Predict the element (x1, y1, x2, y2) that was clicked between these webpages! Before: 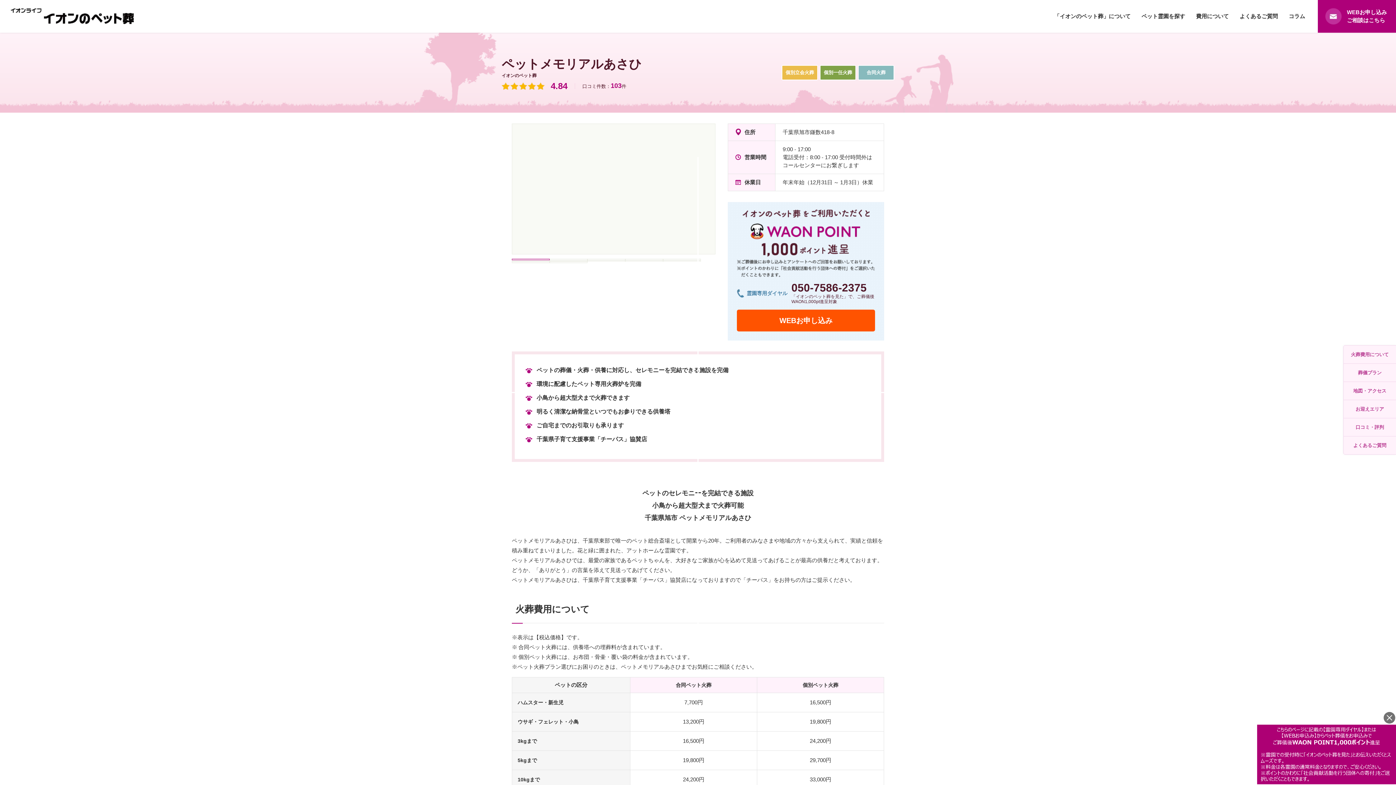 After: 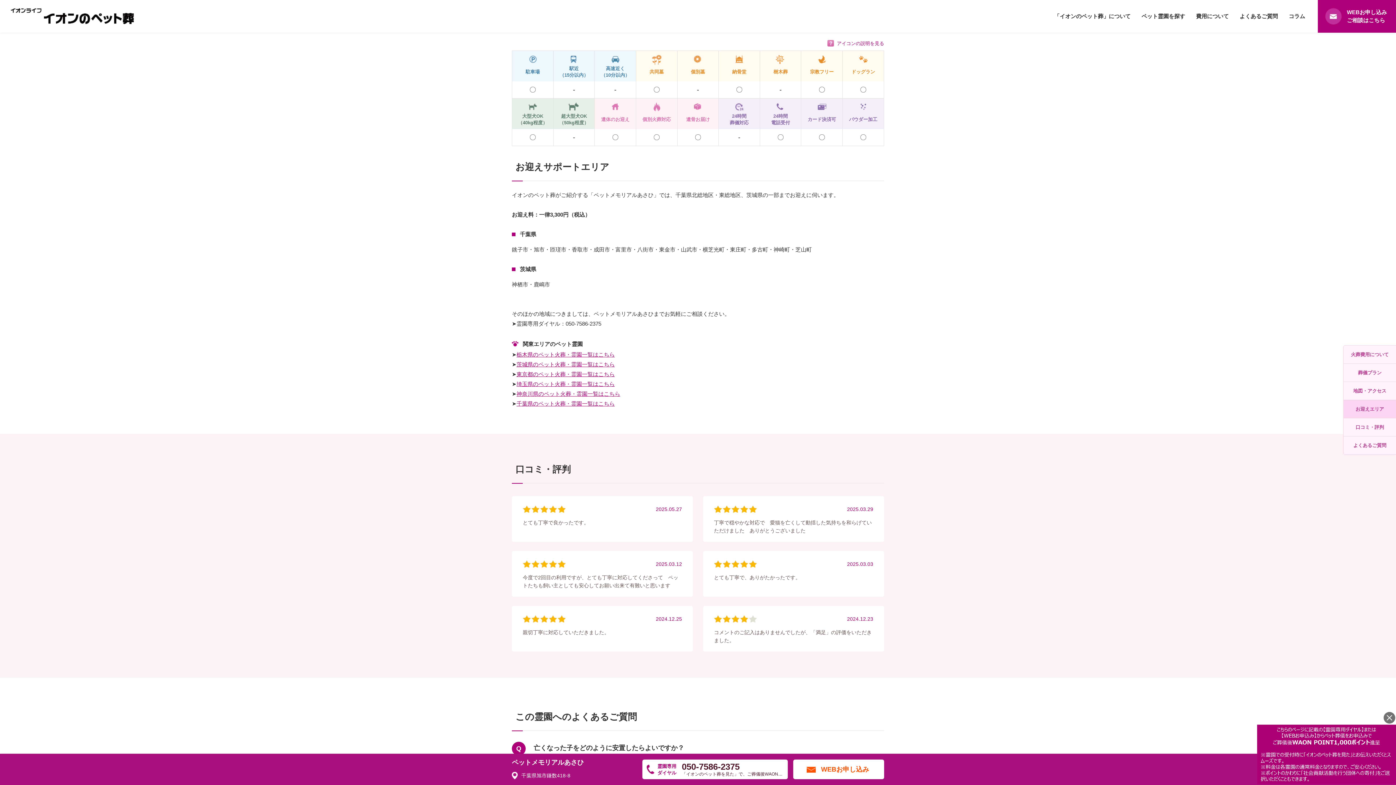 Action: label: お迎えエリア bbox: (1344, 400, 1396, 418)